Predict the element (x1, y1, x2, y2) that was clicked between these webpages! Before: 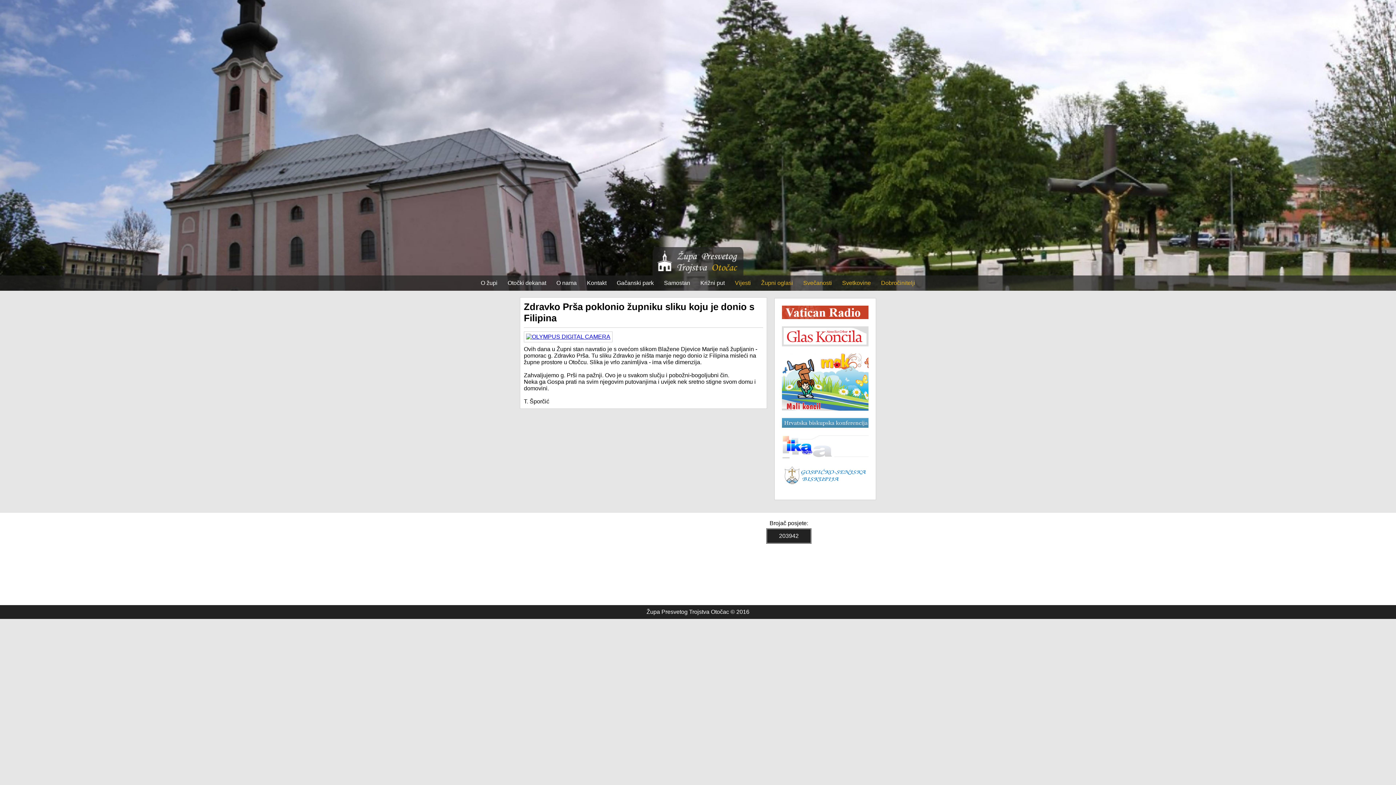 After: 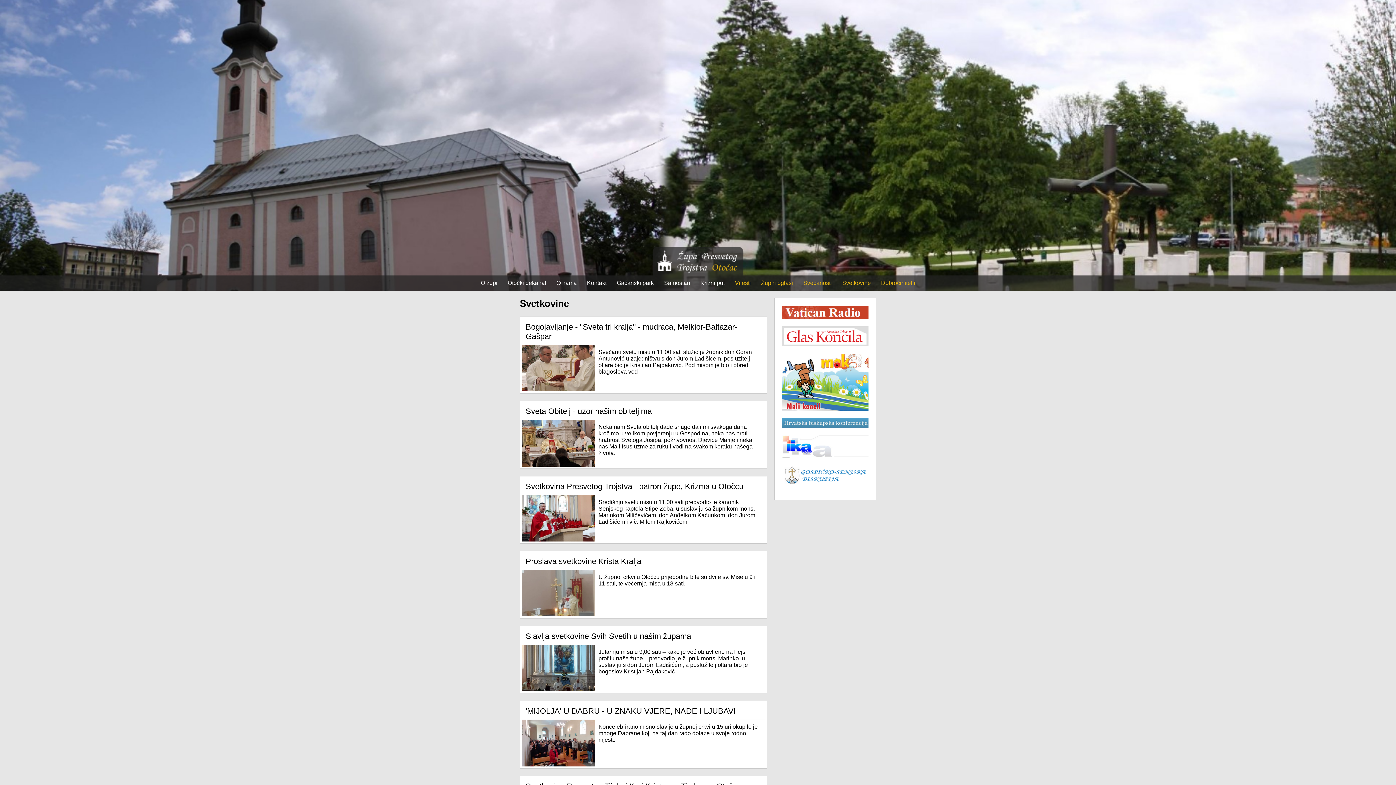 Action: label: Svetkovine bbox: (842, 280, 871, 286)